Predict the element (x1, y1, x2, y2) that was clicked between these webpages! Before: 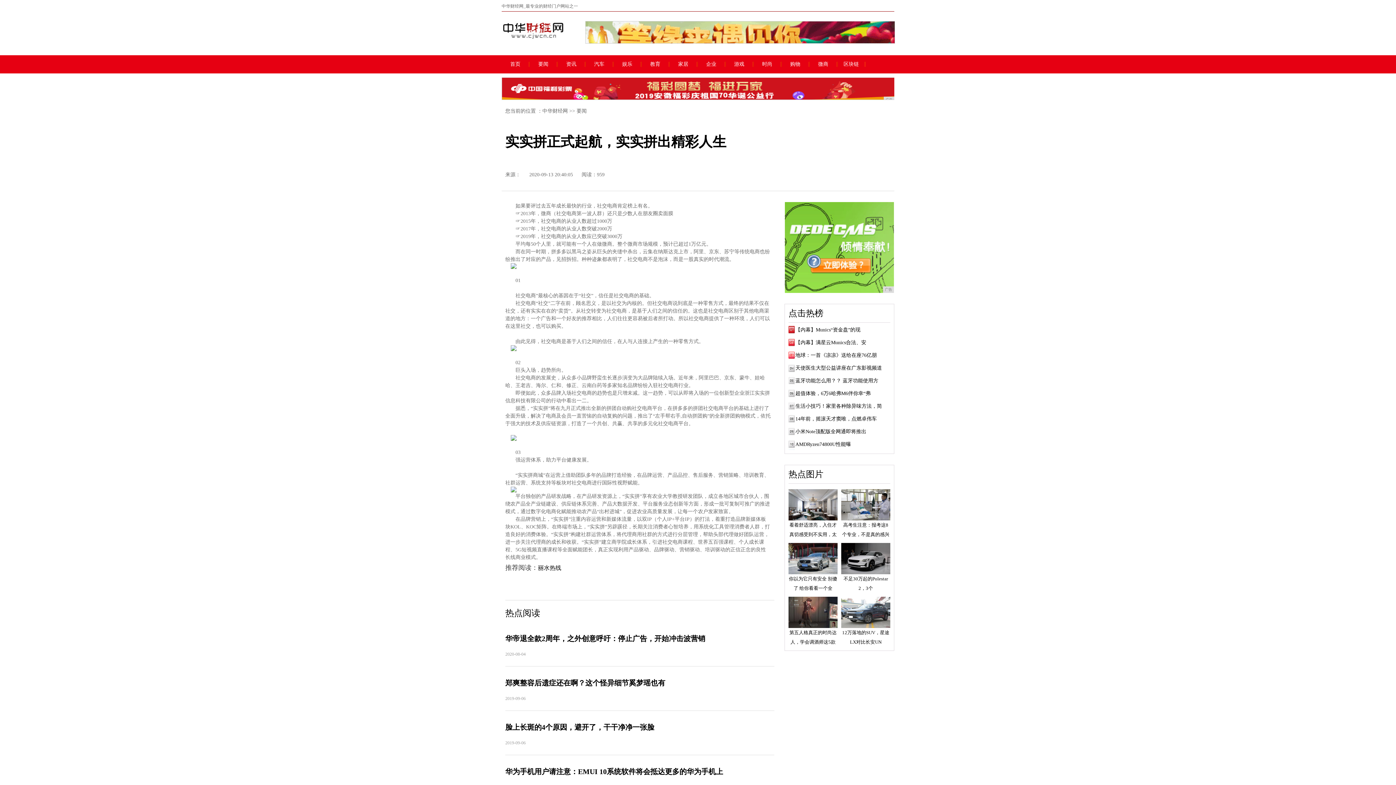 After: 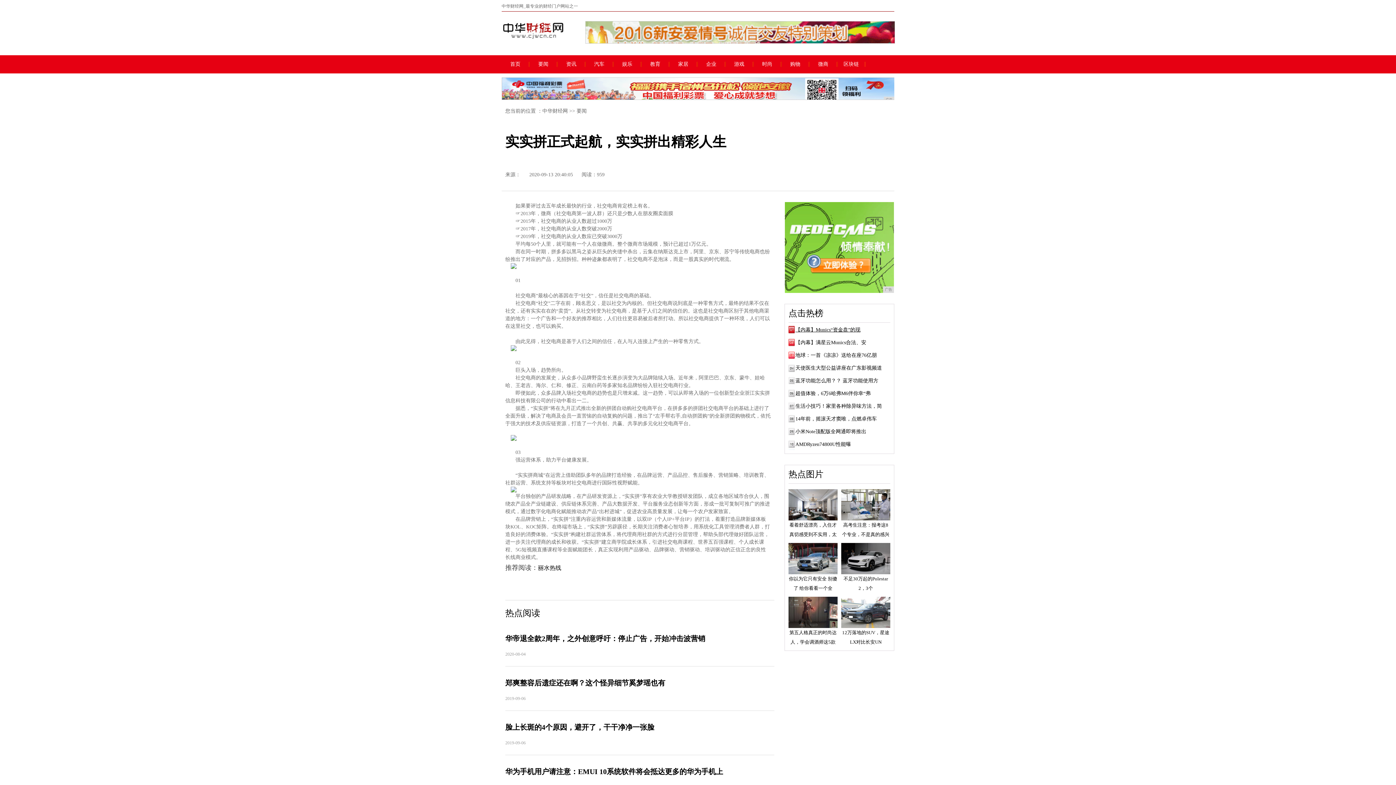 Action: bbox: (795, 327, 860, 332) label: 【内幕】Munics“资金盘”的现